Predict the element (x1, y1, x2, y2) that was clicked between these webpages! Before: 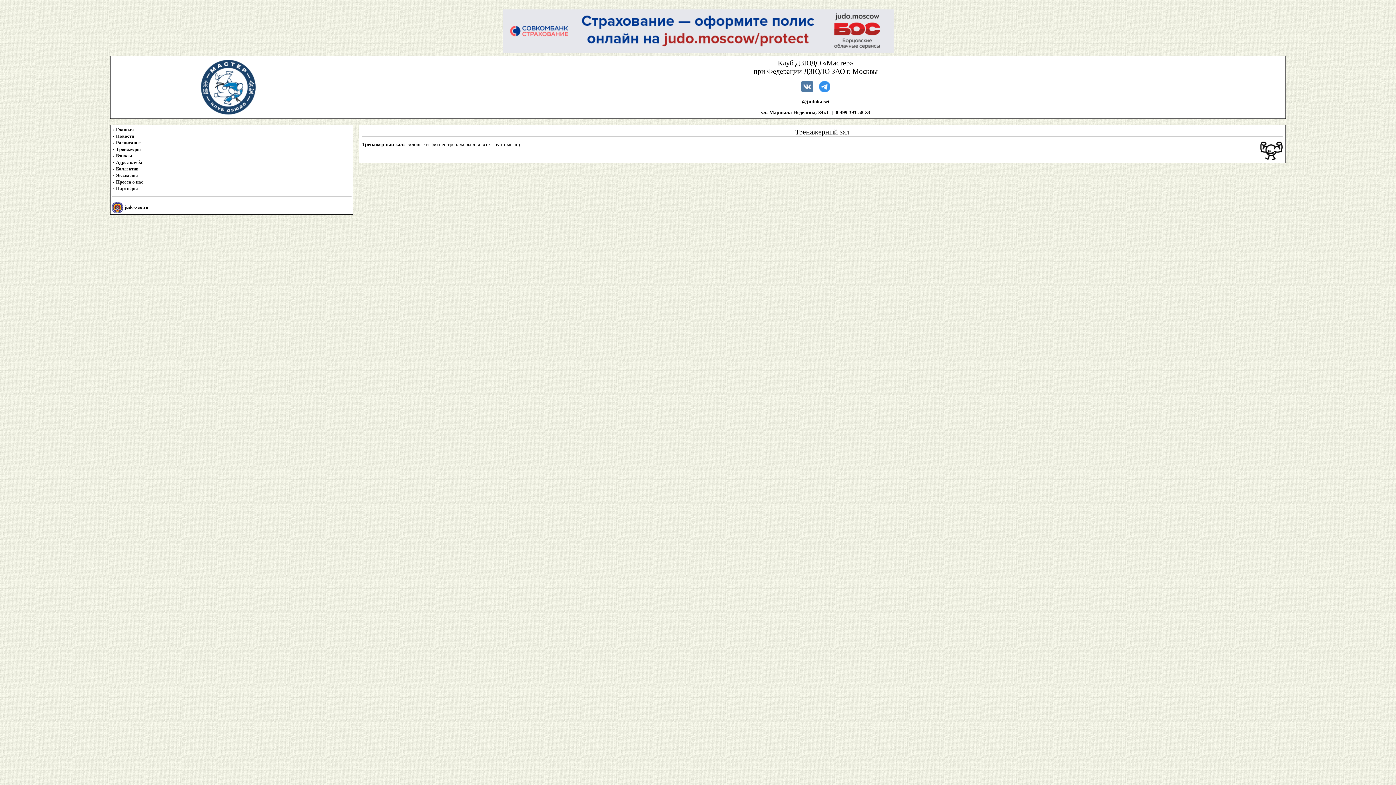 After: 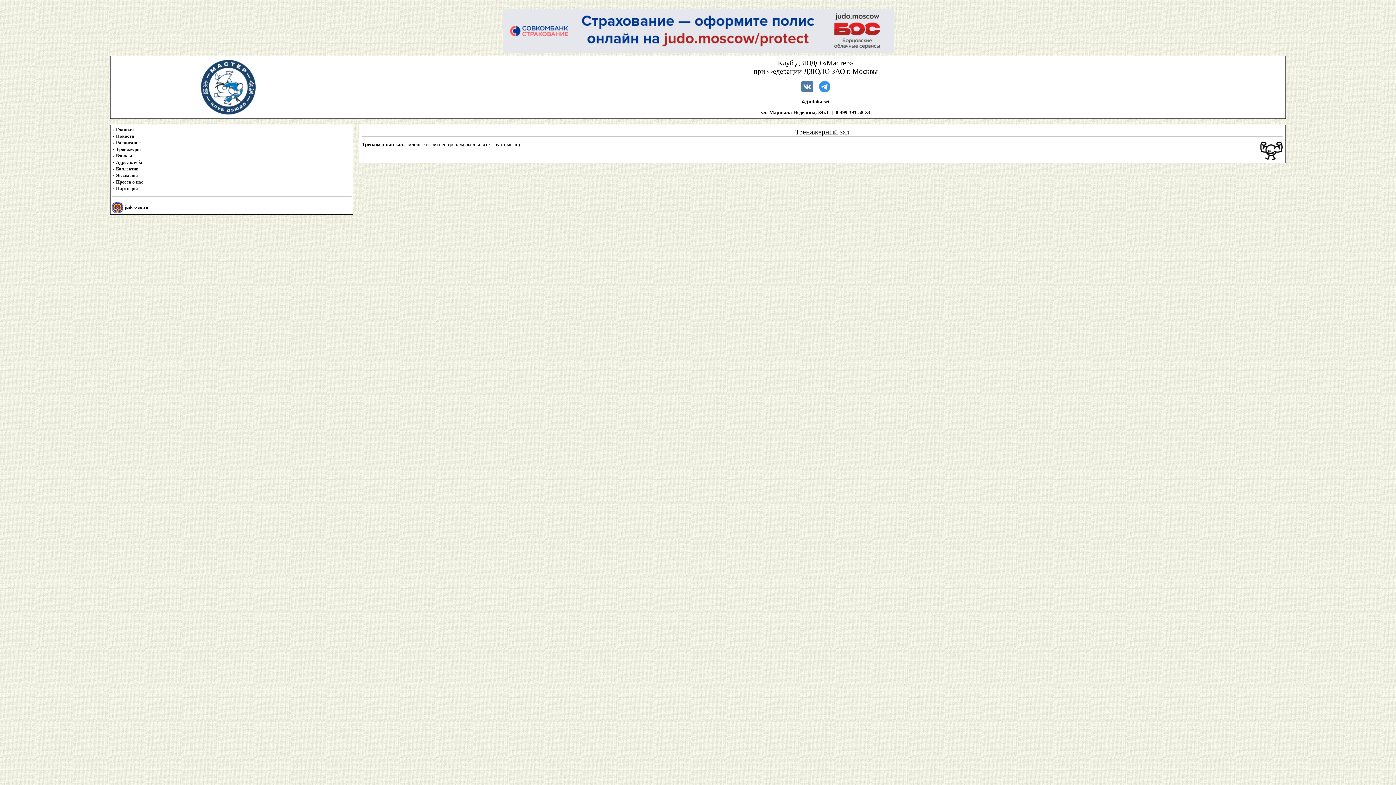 Action: bbox: (801, 87, 812, 93)